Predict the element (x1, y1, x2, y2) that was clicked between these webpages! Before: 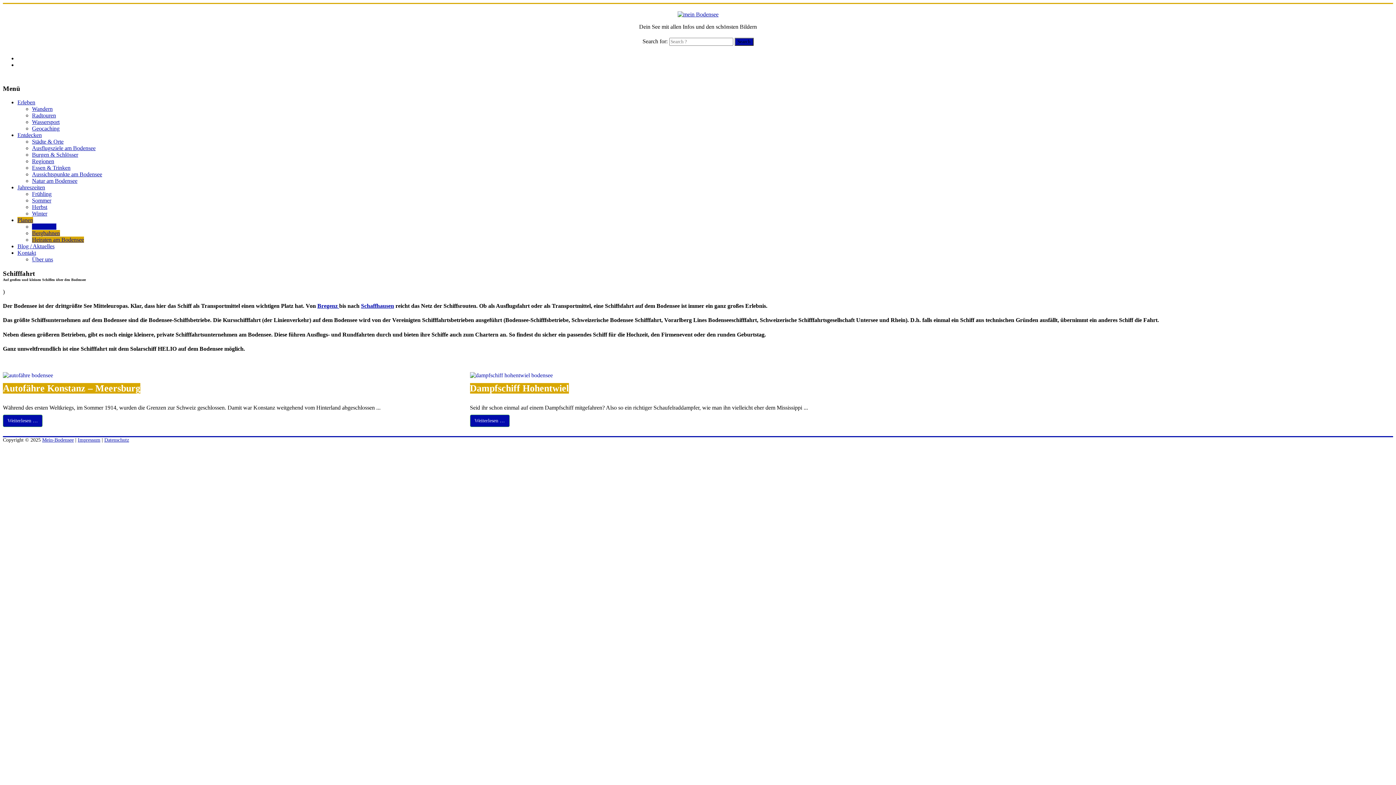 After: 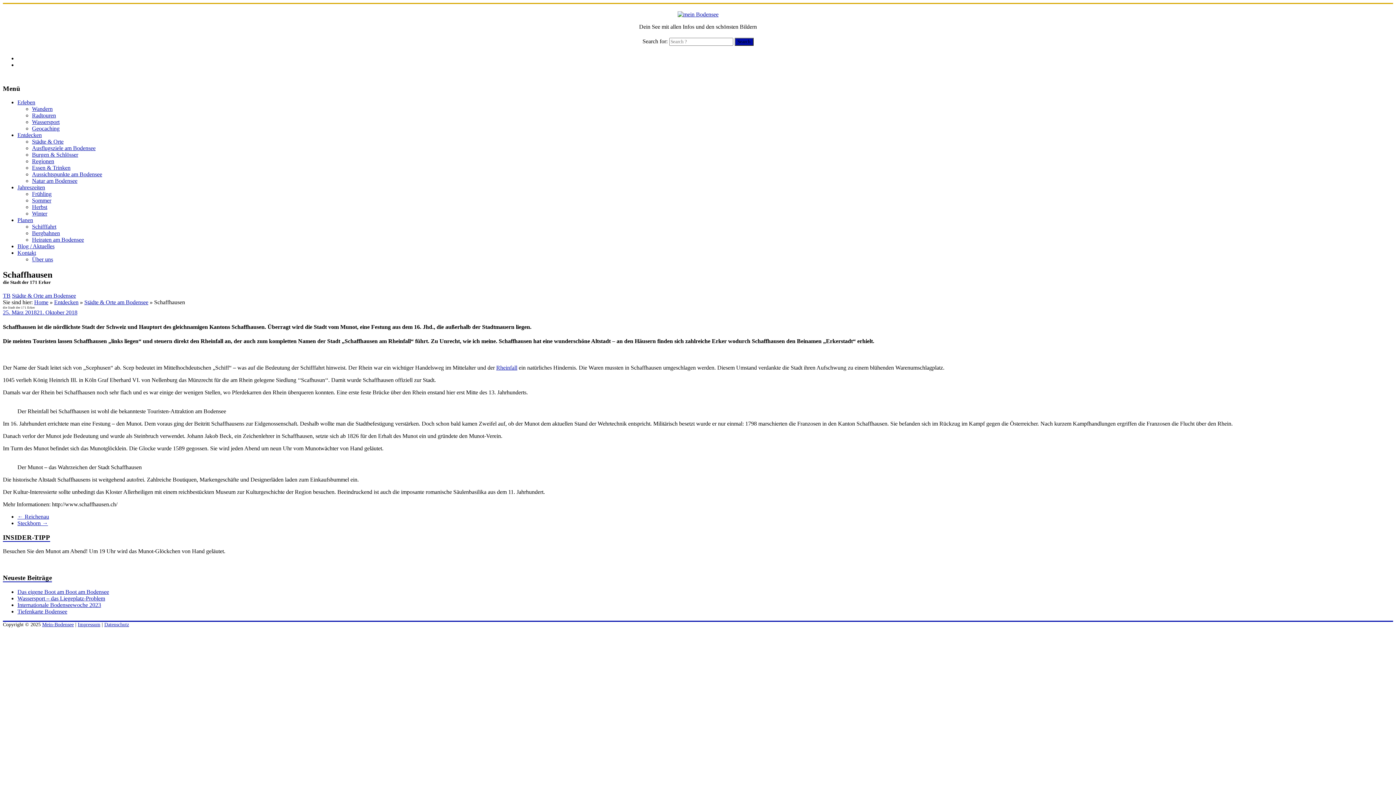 Action: label: Schaffhausen bbox: (361, 302, 394, 309)